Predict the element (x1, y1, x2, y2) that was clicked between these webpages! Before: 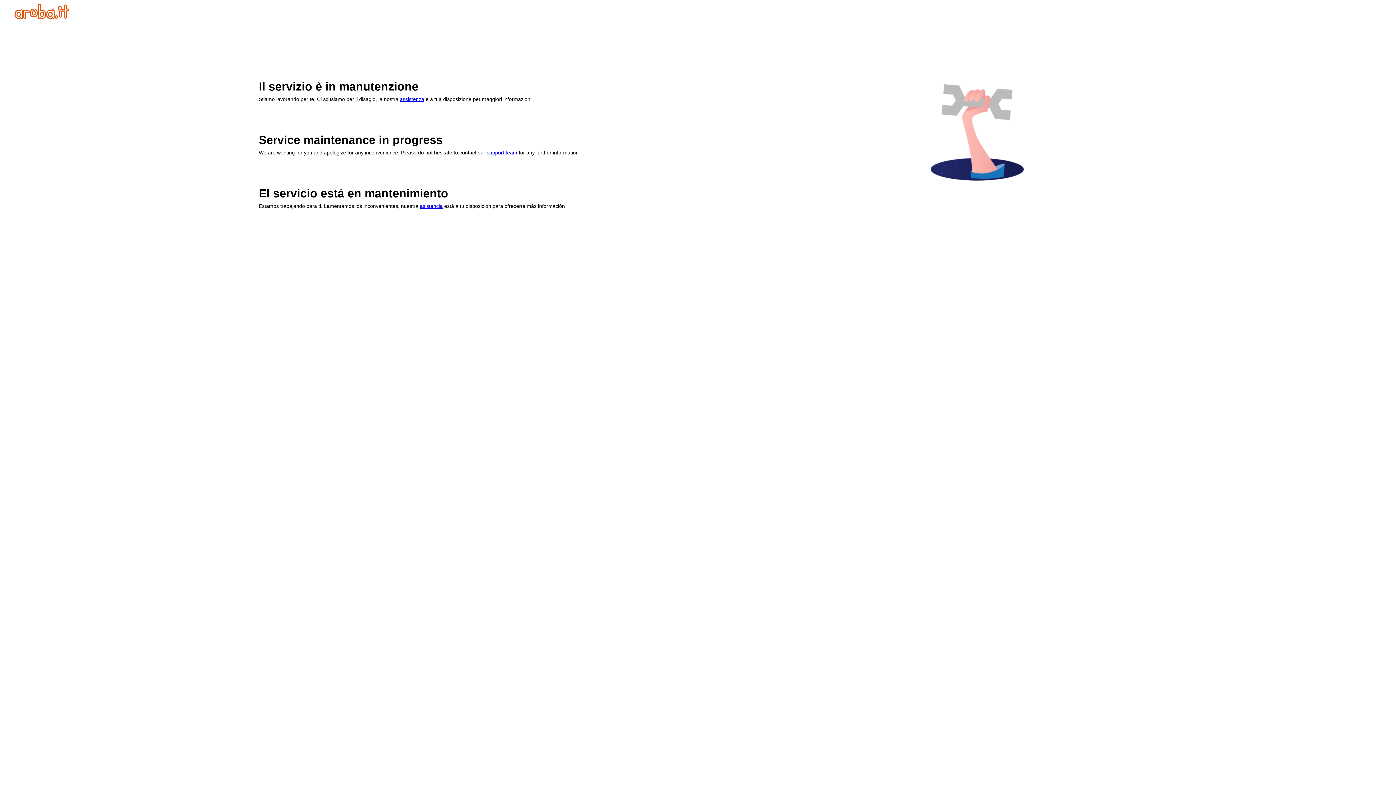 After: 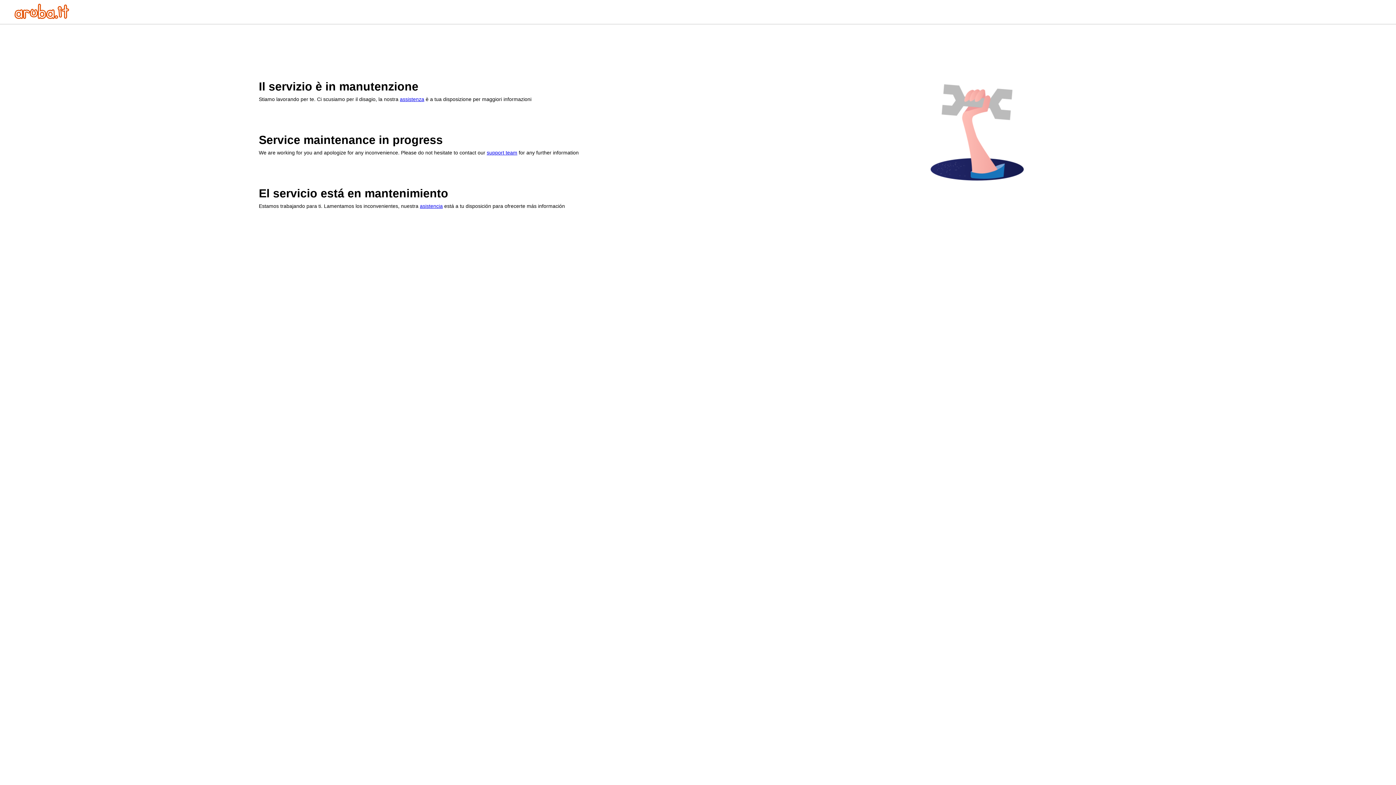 Action: label: asistencia bbox: (420, 203, 442, 209)